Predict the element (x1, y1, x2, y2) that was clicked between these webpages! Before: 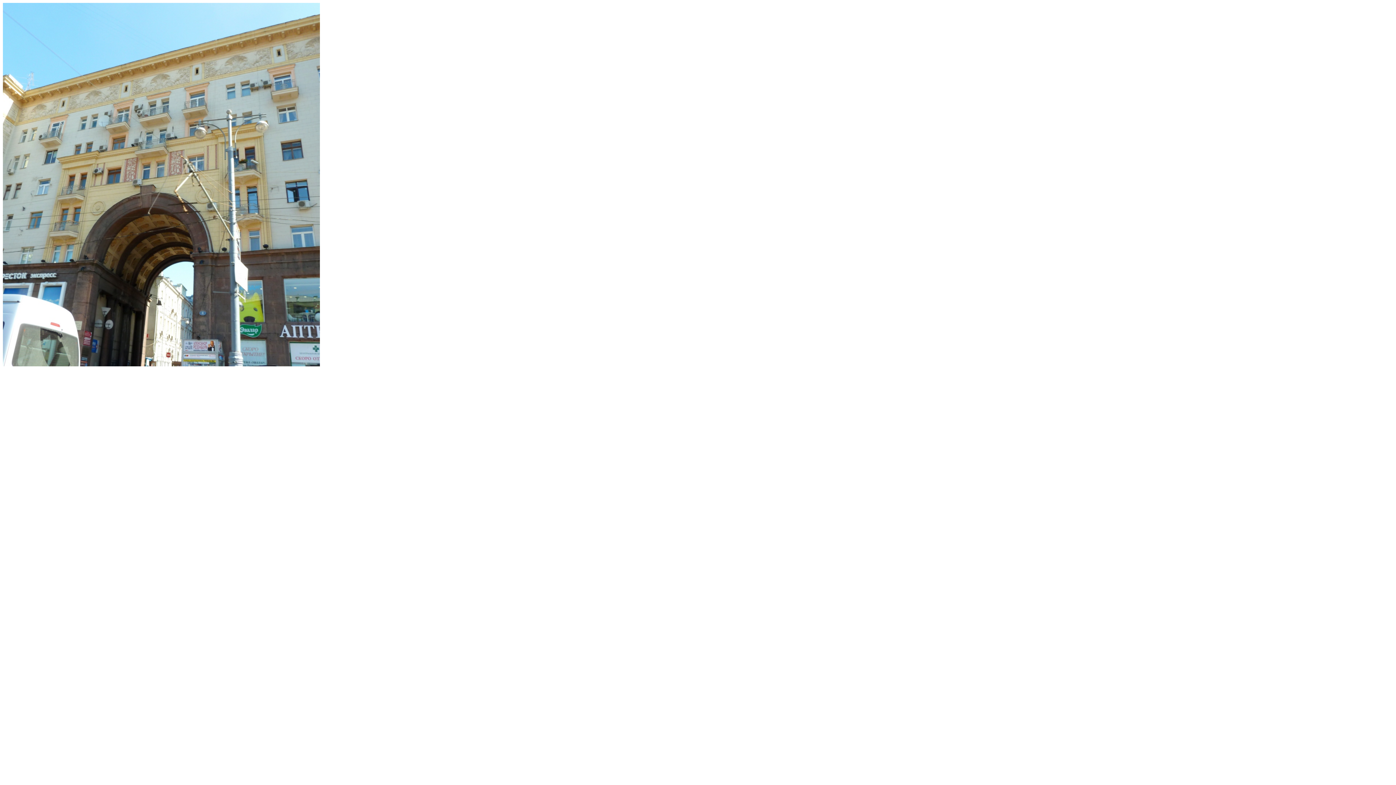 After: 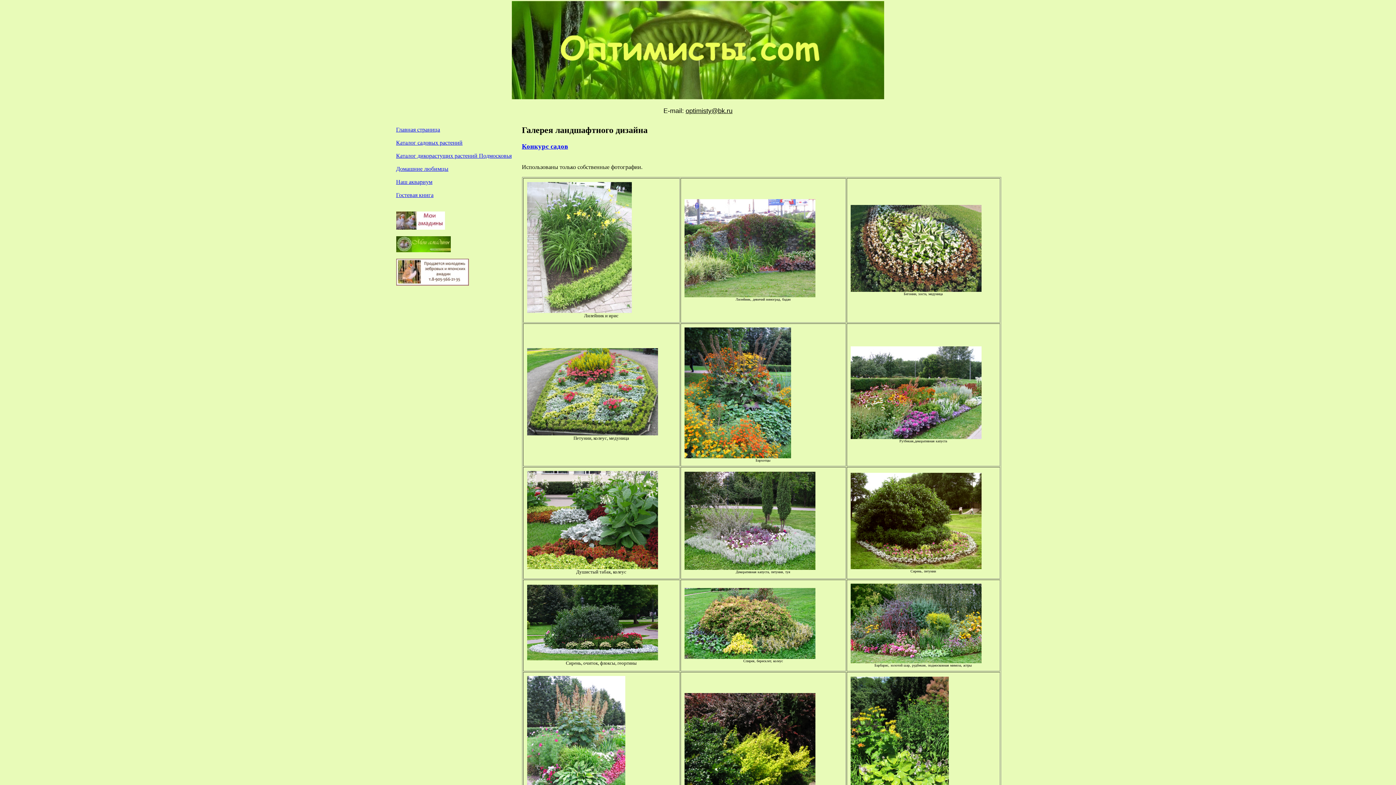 Action: bbox: (2, 180, 320, 187)